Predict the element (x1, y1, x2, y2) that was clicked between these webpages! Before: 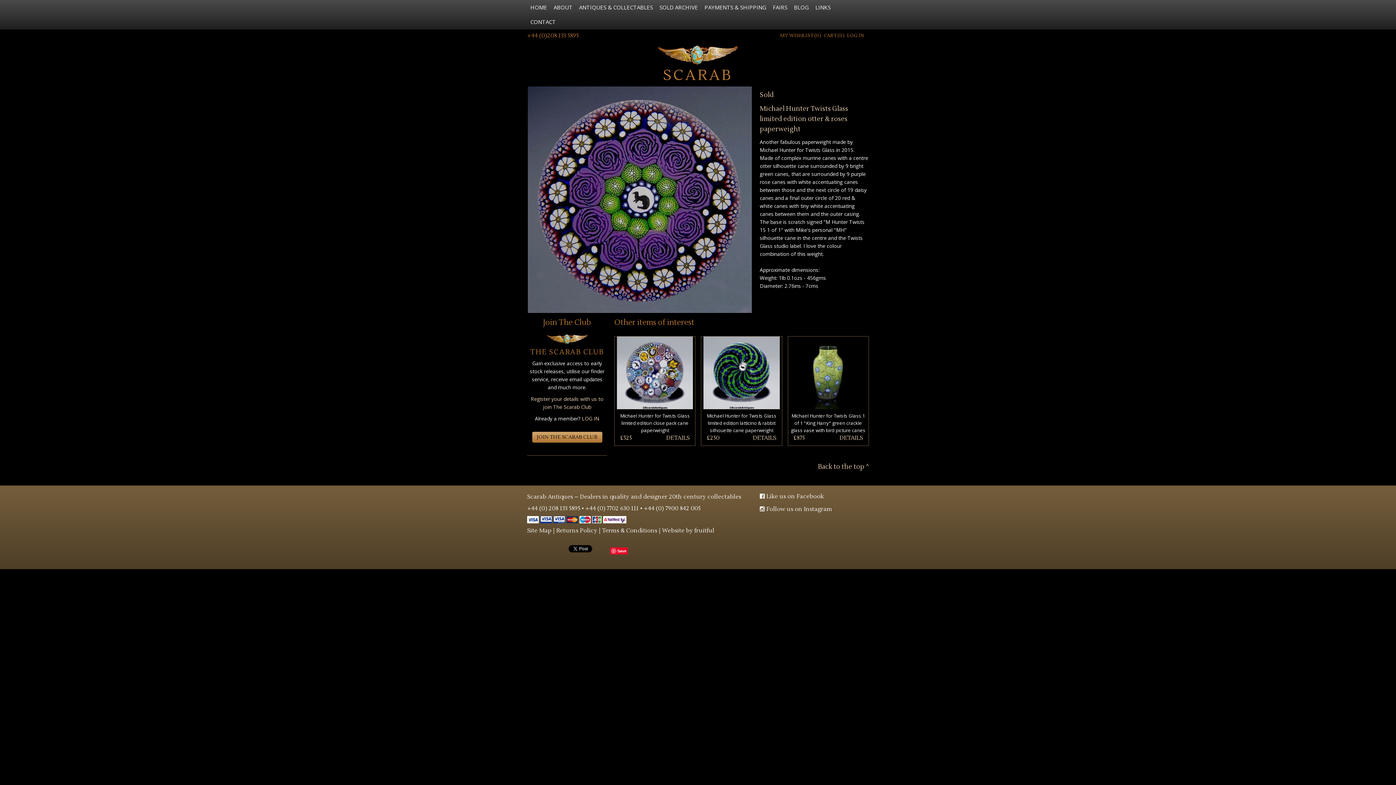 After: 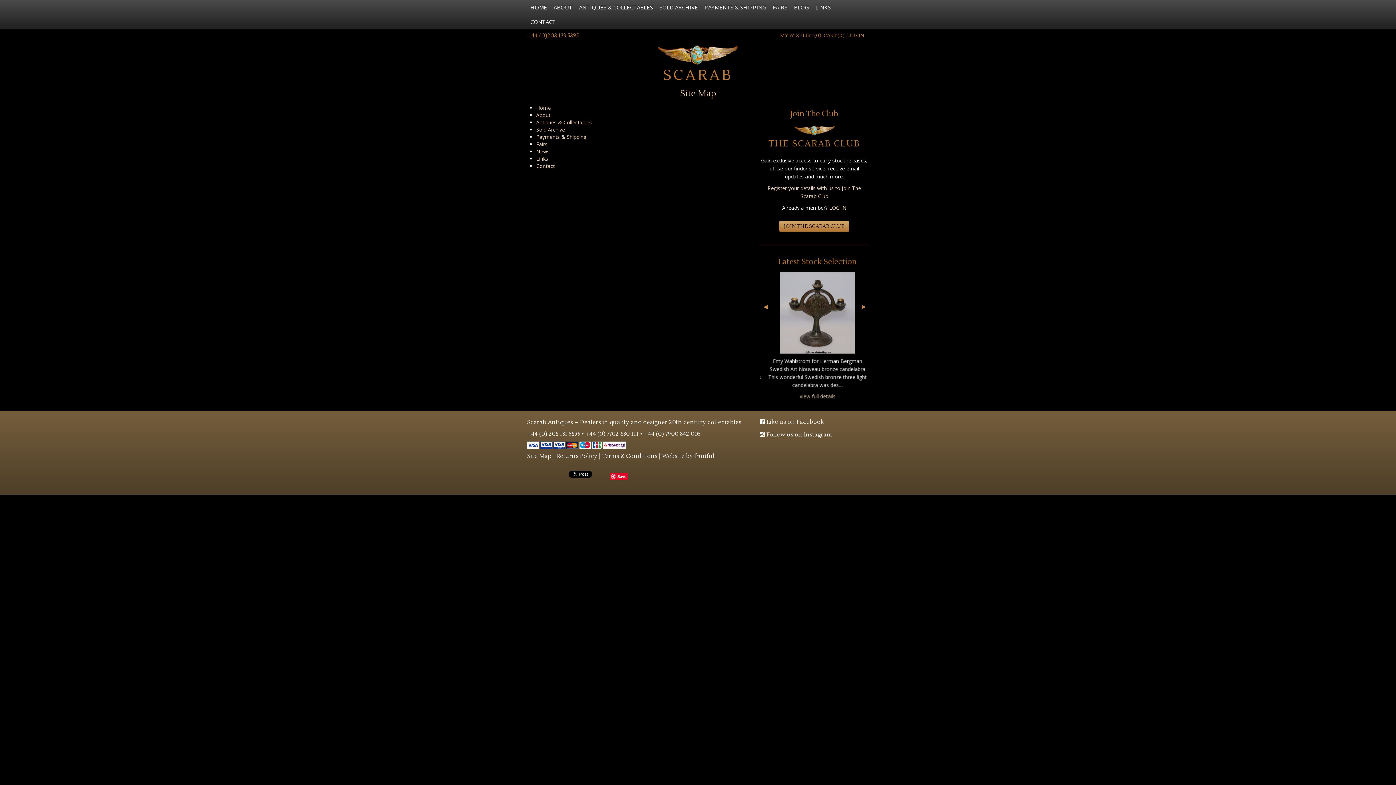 Action: label: Site Map bbox: (527, 527, 551, 534)